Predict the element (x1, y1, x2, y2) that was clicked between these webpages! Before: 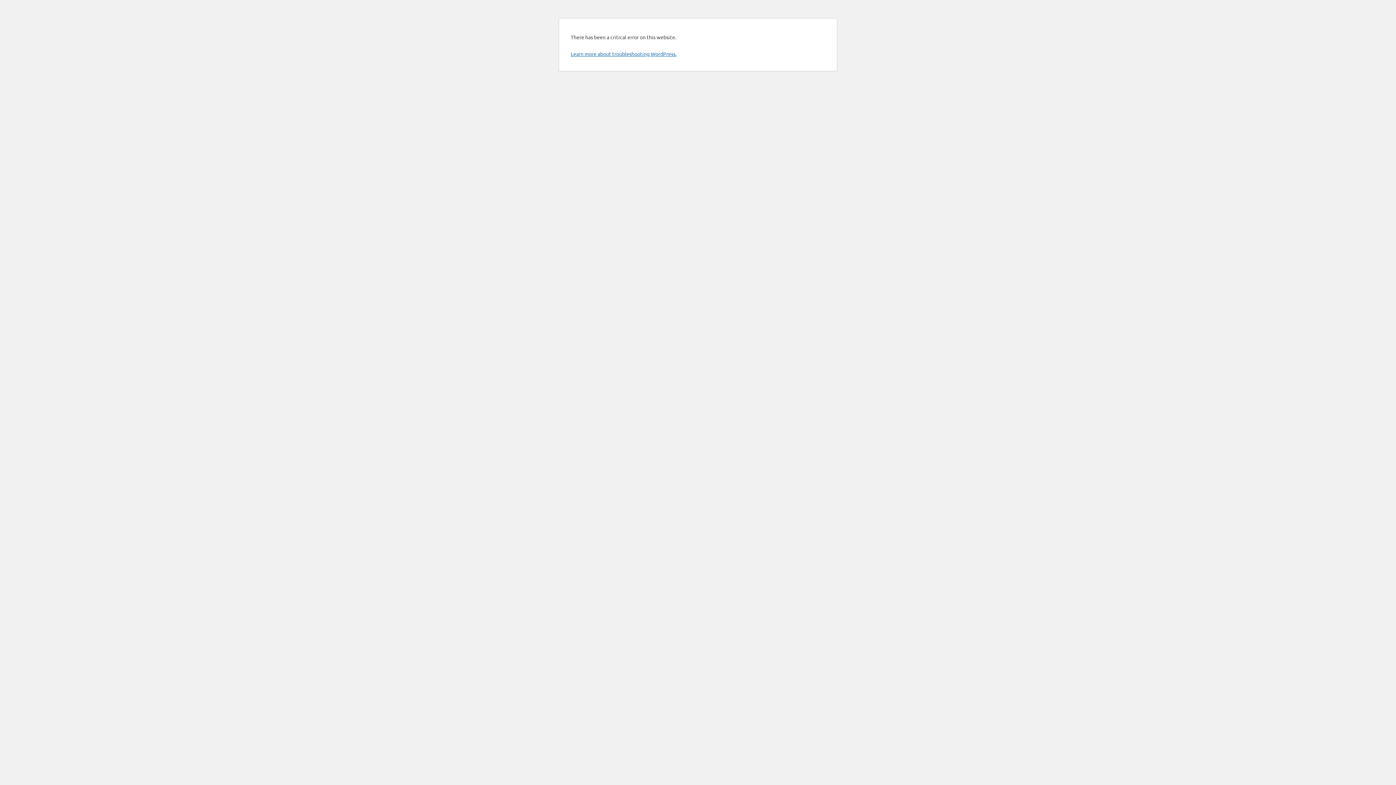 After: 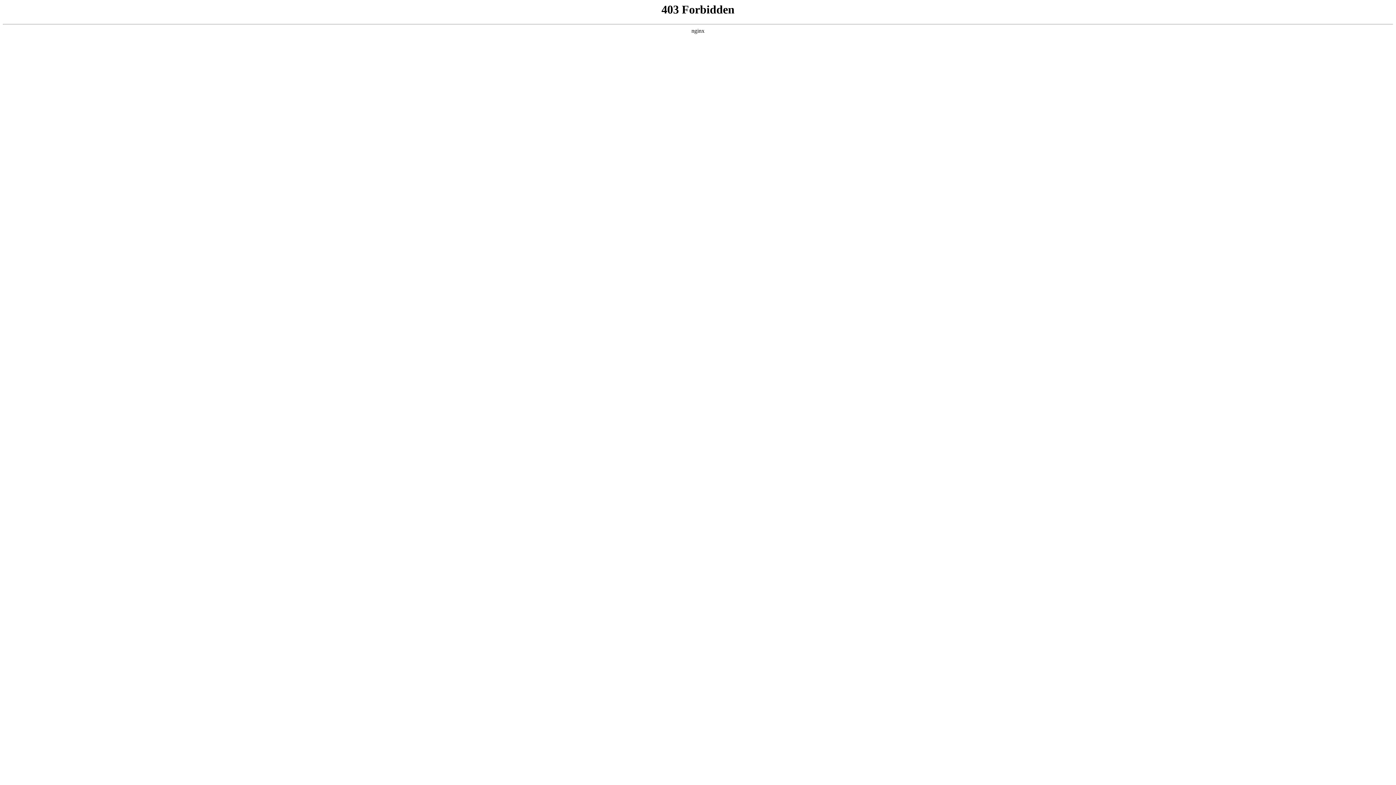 Action: bbox: (570, 50, 676, 57) label: Learn more about troubleshooting WordPress.